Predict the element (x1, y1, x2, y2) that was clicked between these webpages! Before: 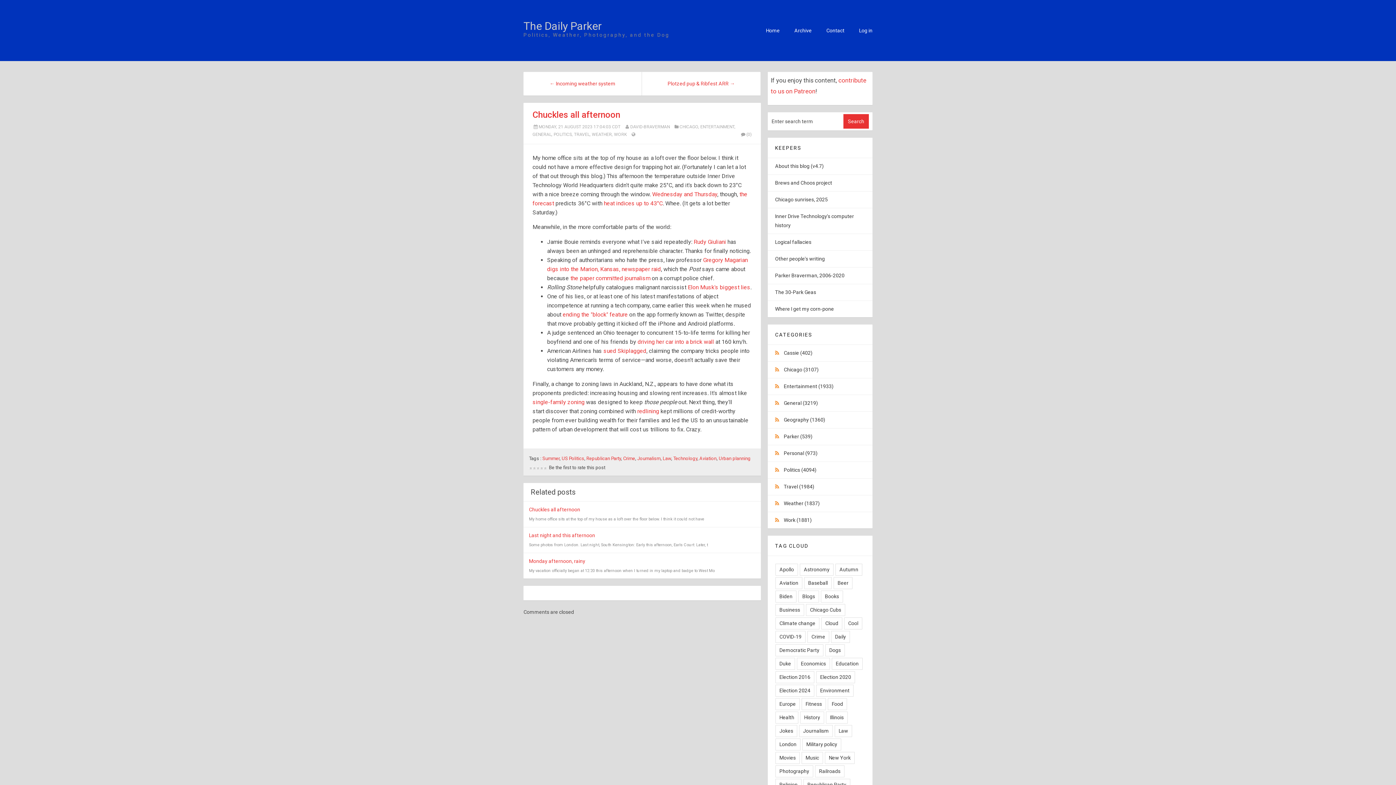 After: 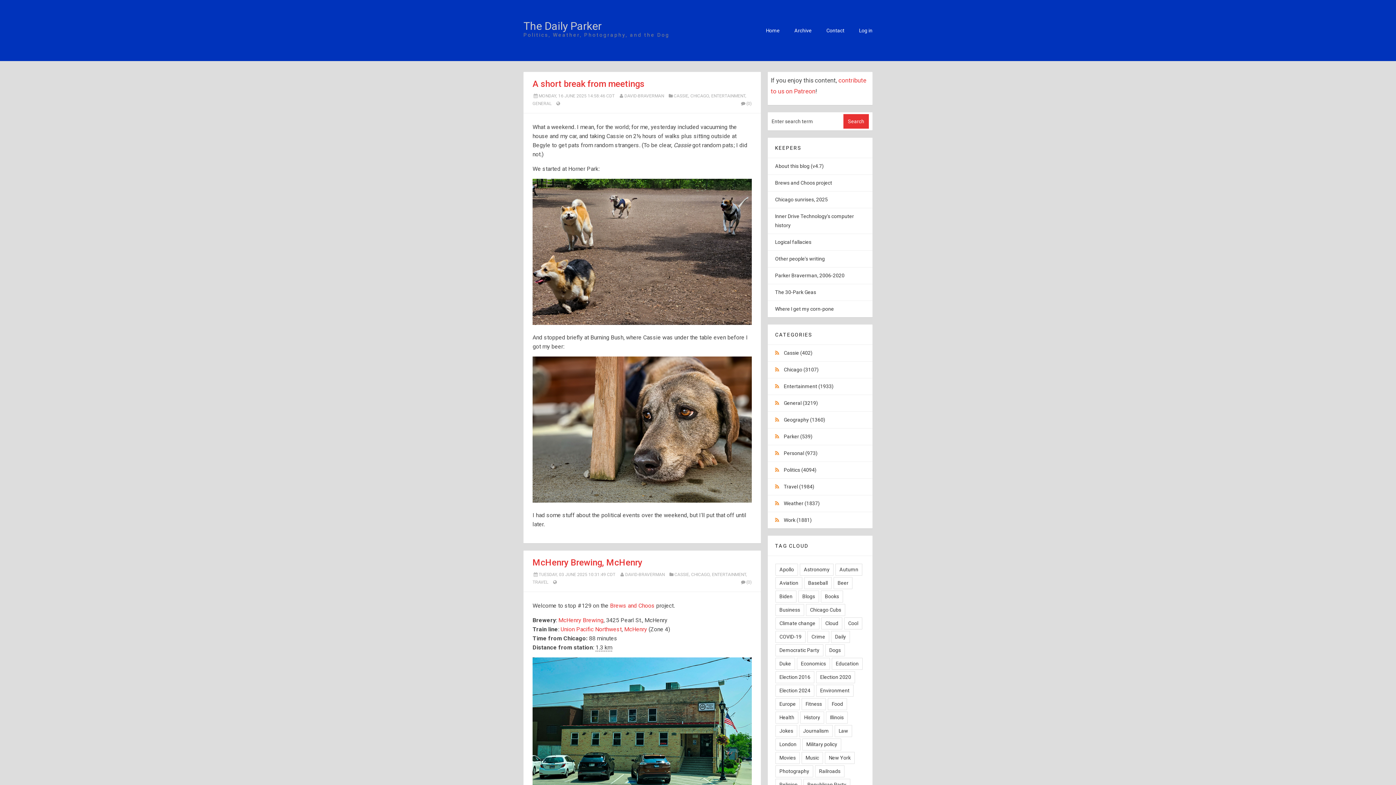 Action: bbox: (833, 577, 852, 589) label: Beer